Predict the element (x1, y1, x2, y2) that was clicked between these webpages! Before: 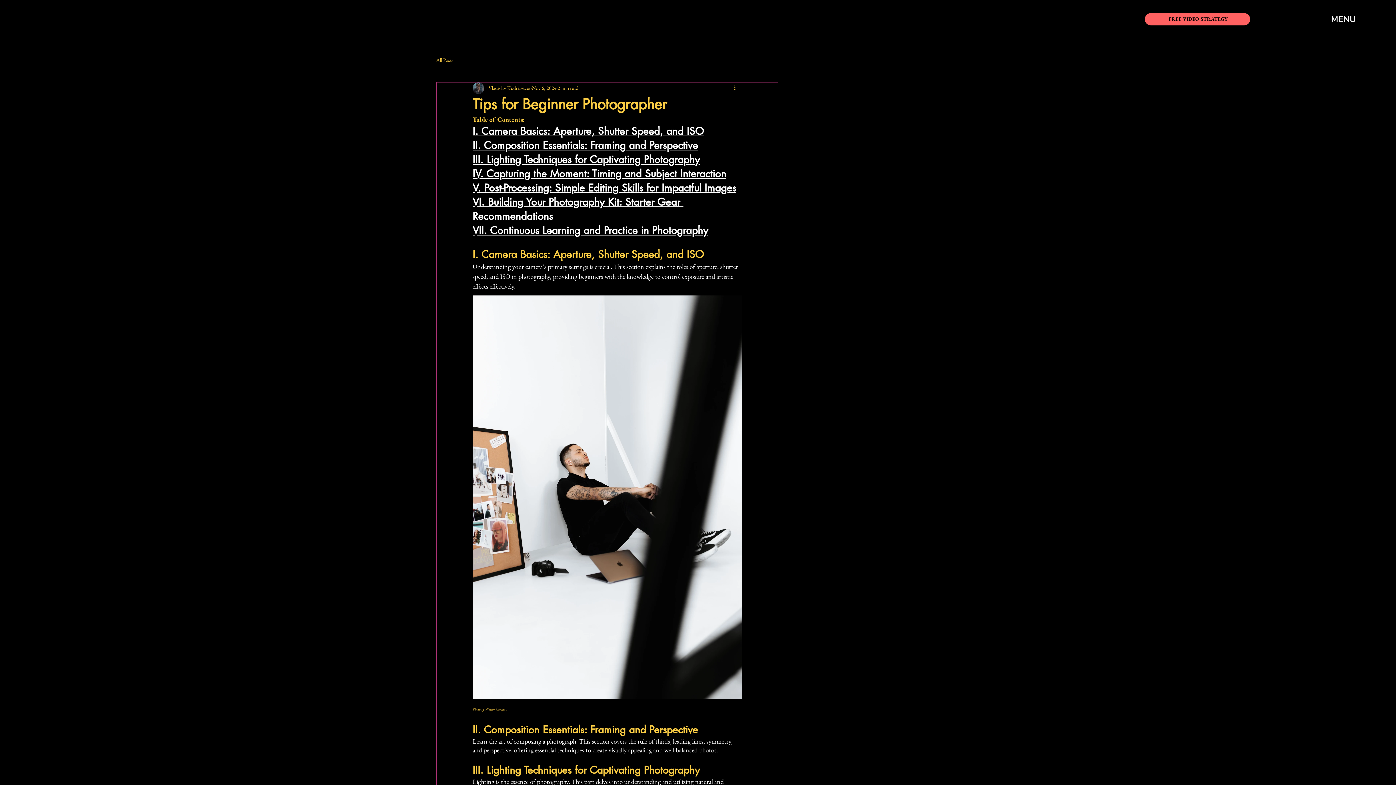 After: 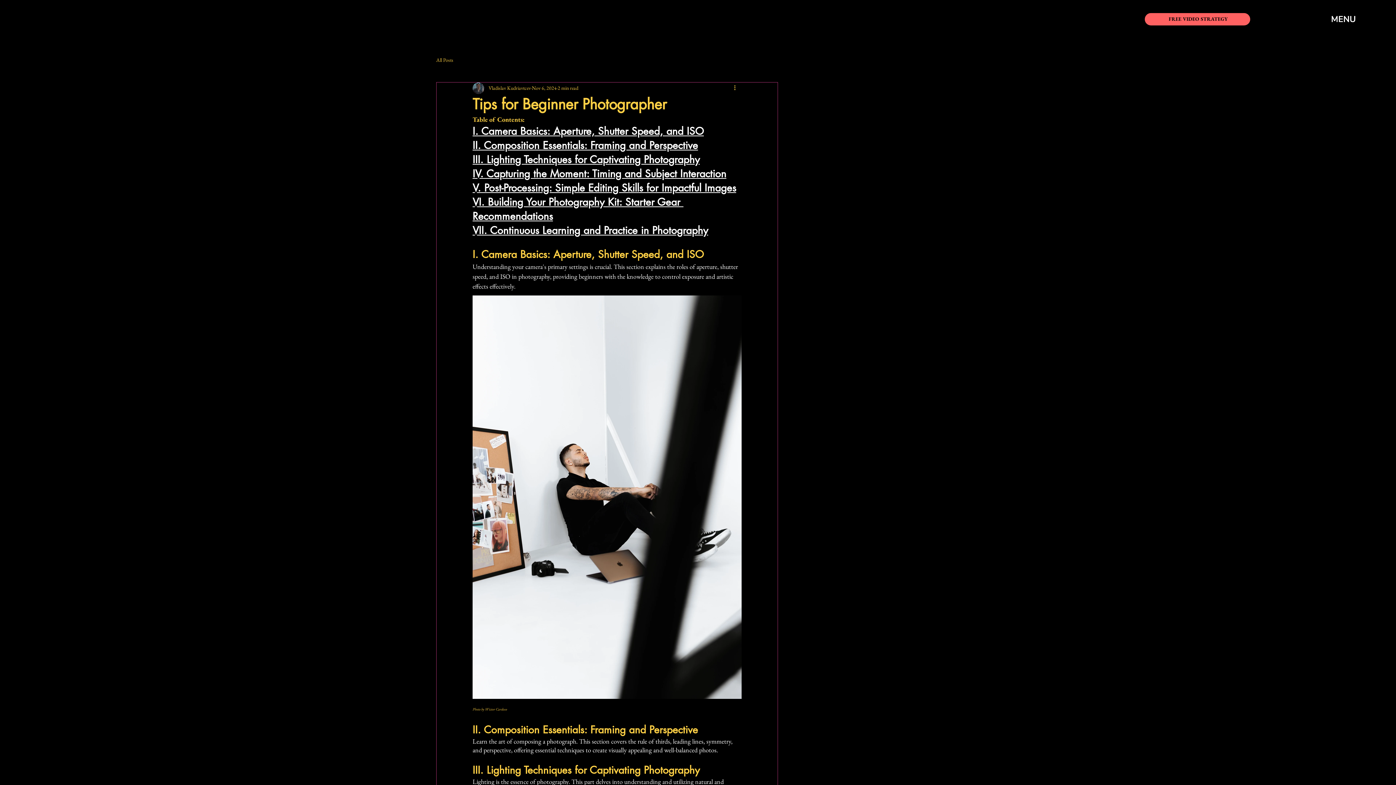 Action: bbox: (1330, 9, 1357, 29)